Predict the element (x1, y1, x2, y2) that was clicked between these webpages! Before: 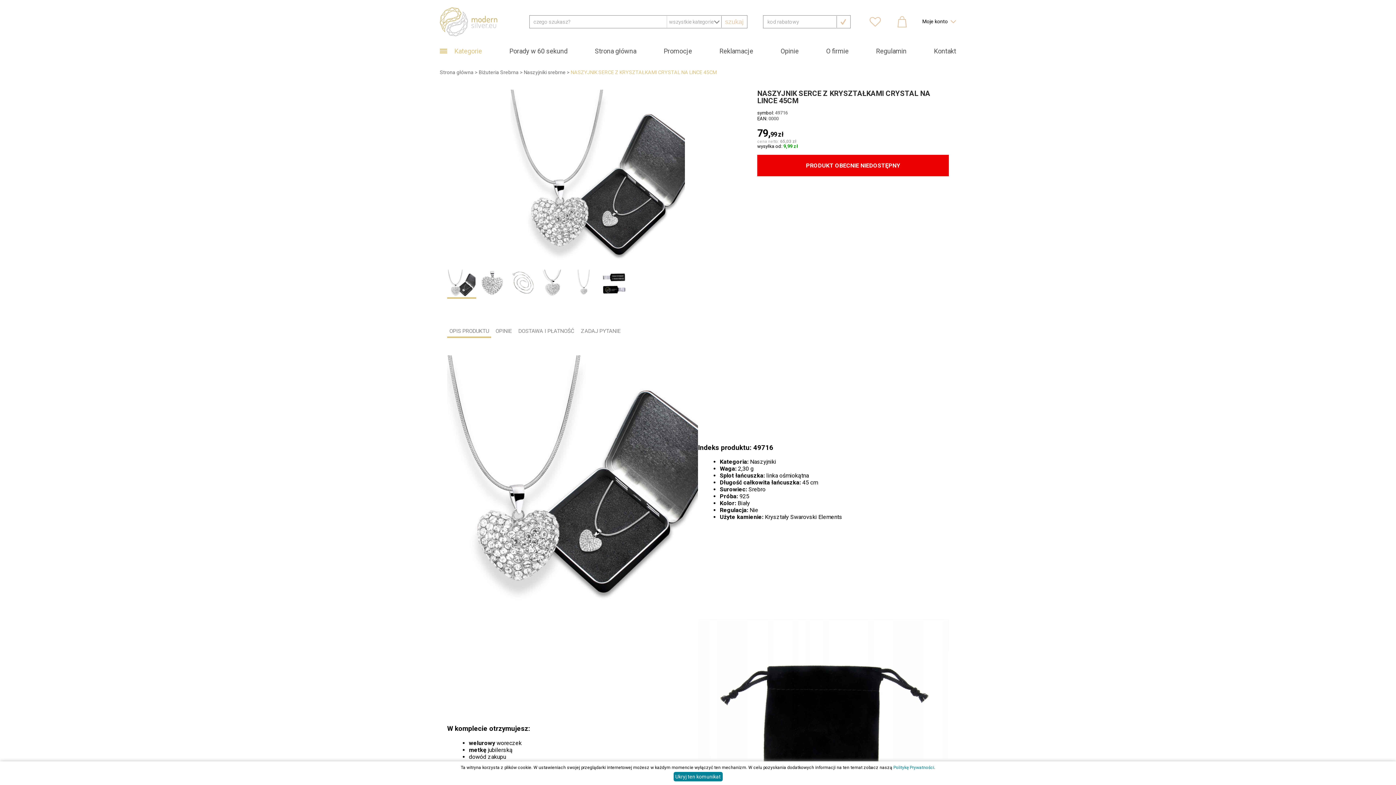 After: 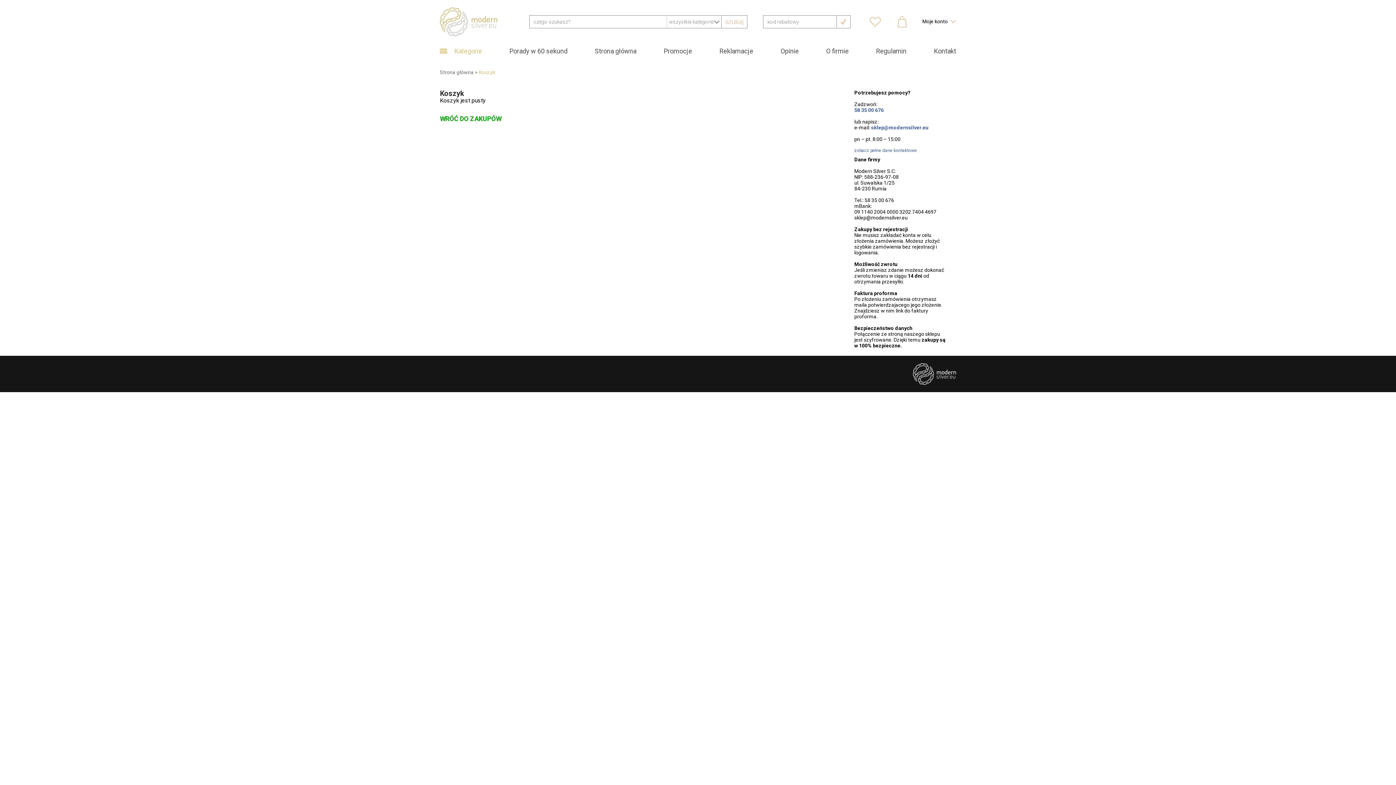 Action: label:  bbox: (897, 16, 906, 27)